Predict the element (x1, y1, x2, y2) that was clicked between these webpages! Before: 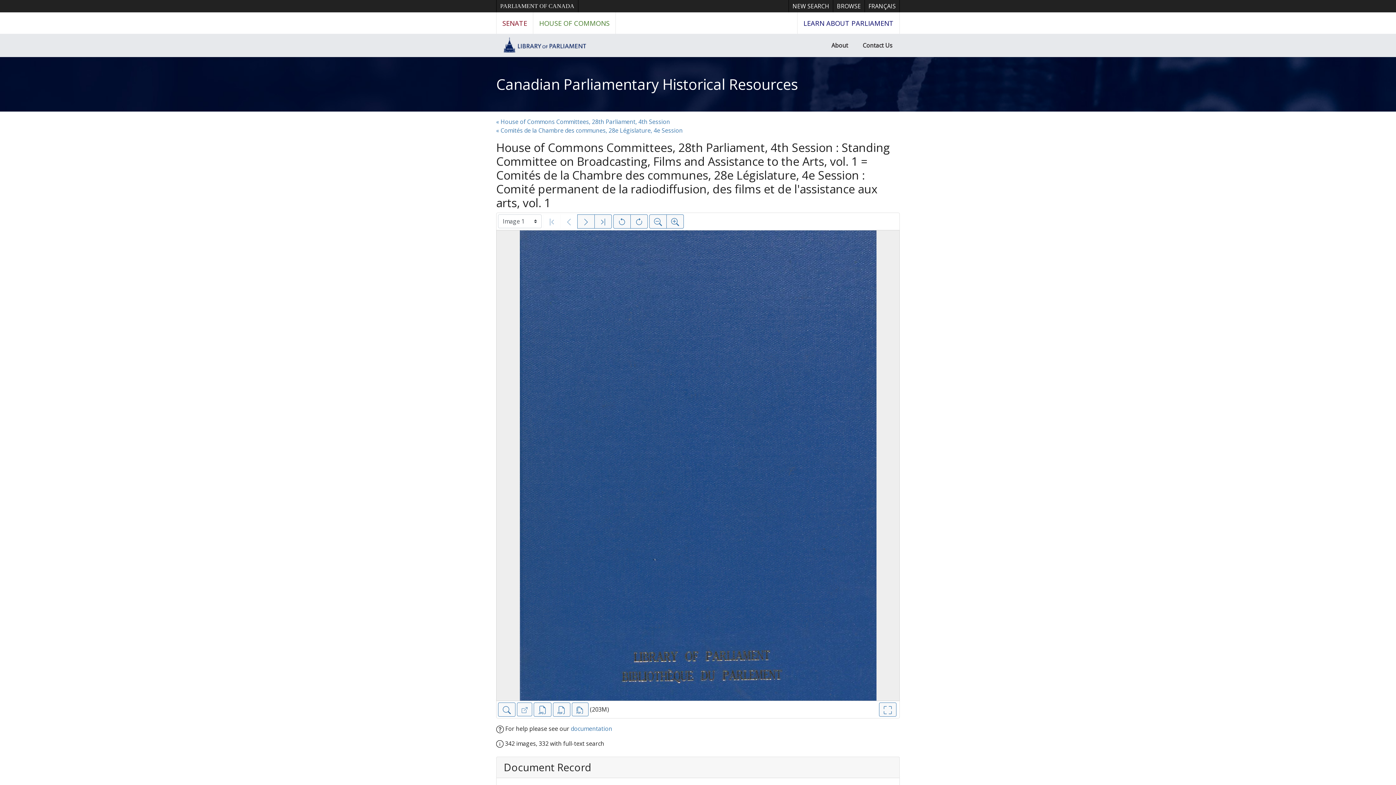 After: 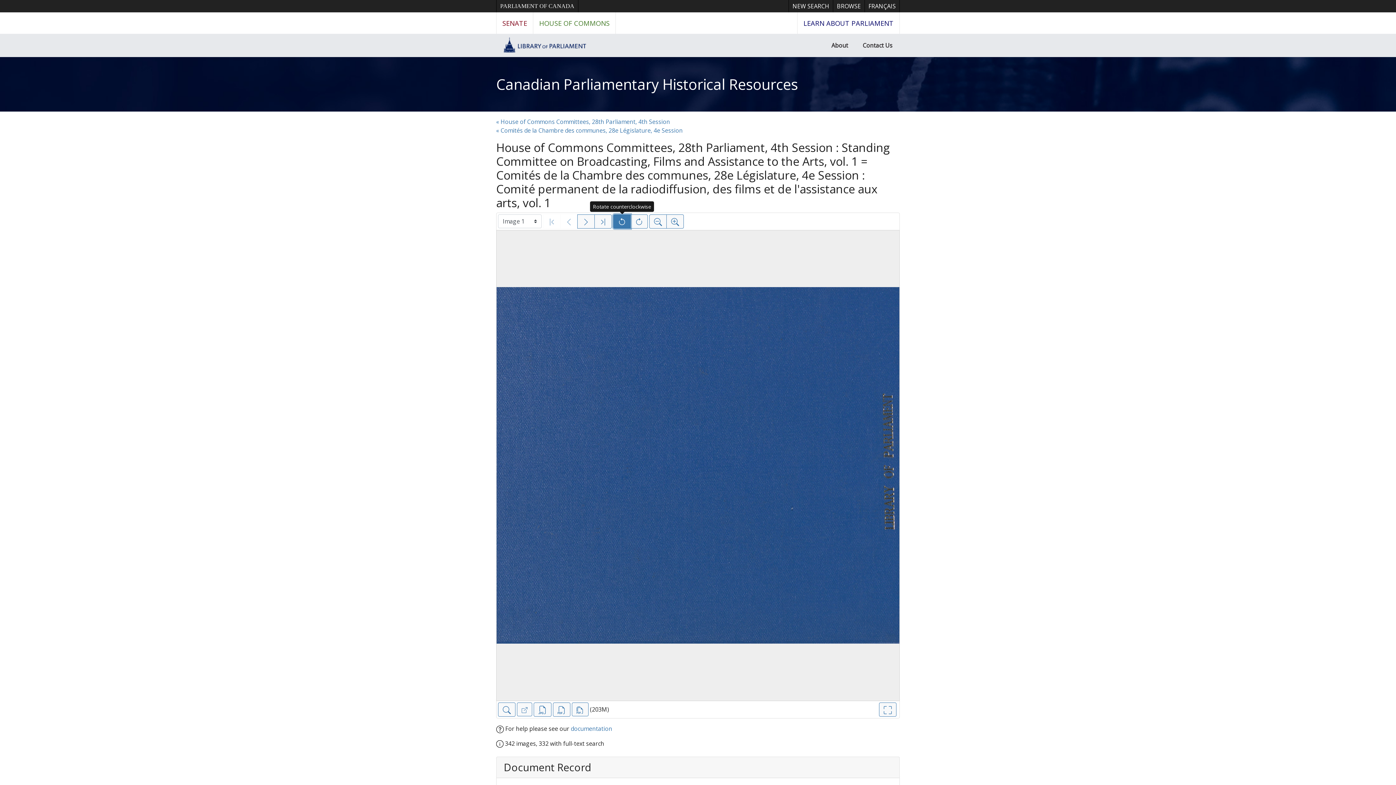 Action: label: Rotate counterclockwise bbox: (613, 214, 630, 228)